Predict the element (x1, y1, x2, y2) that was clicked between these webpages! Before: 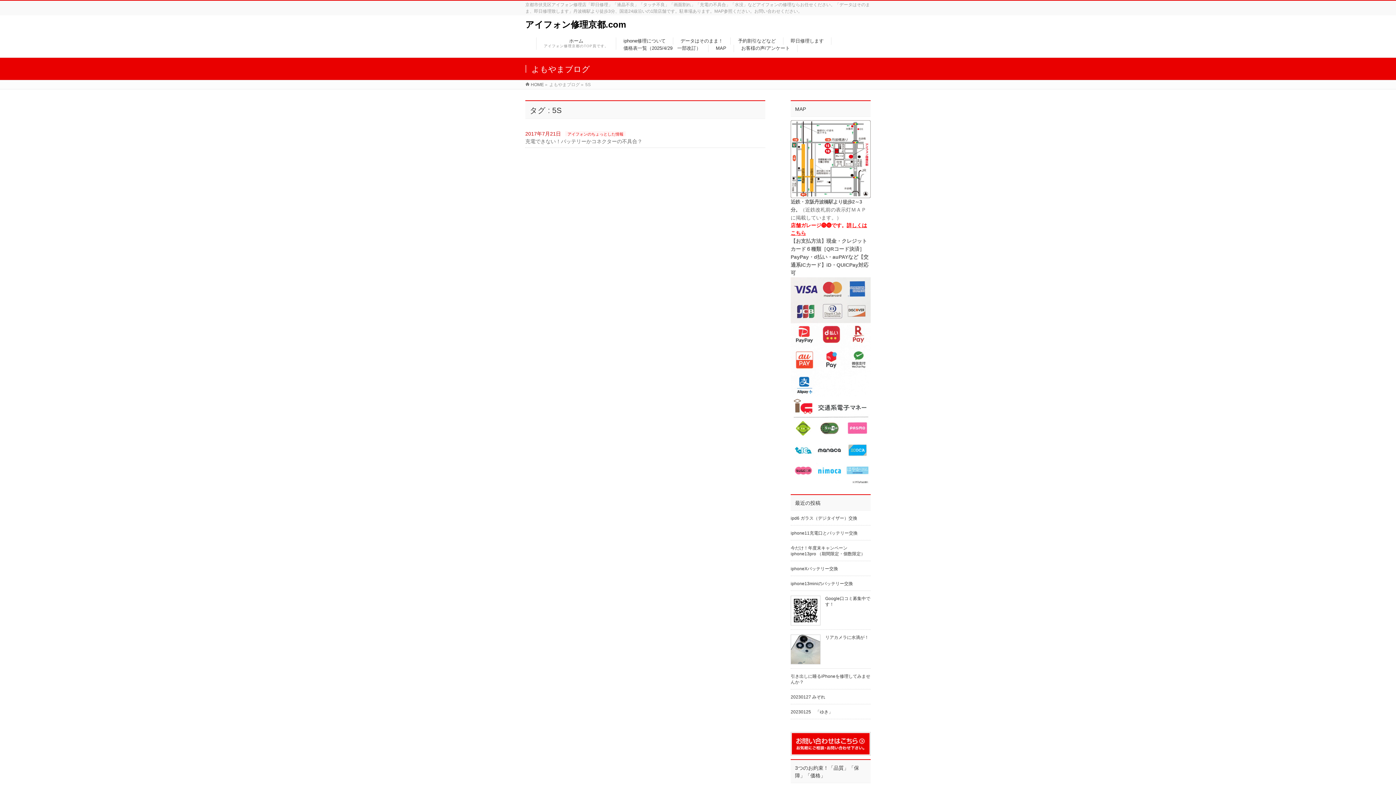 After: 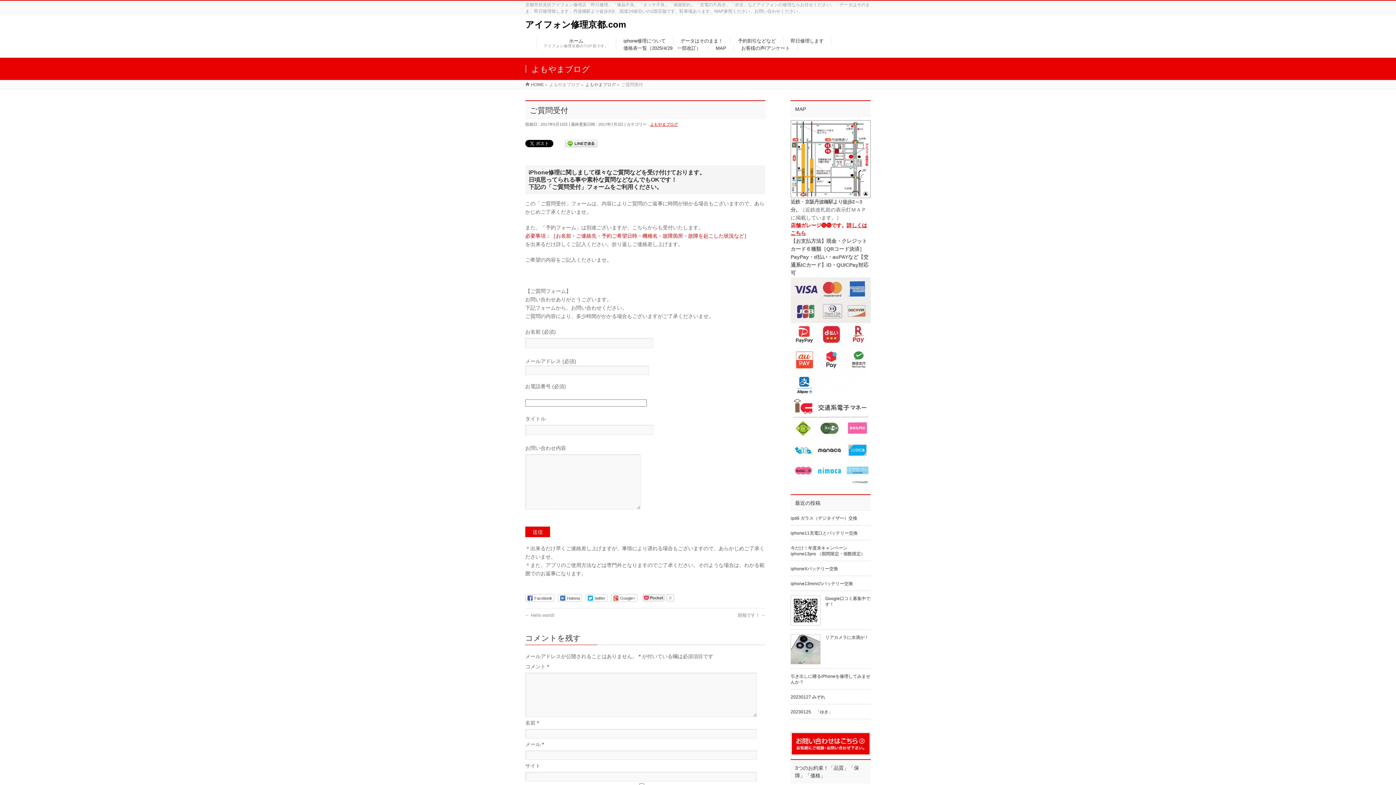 Action: bbox: (790, 732, 870, 756)